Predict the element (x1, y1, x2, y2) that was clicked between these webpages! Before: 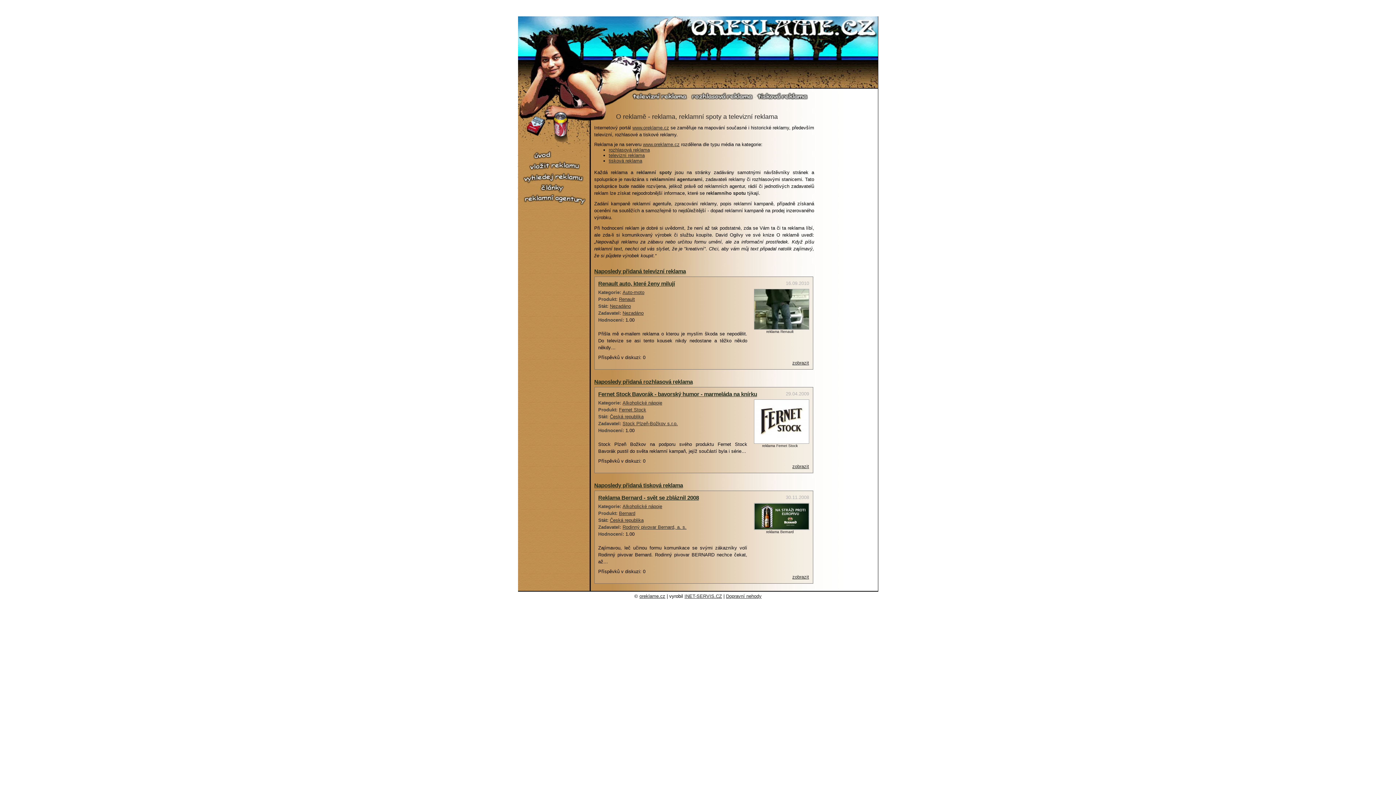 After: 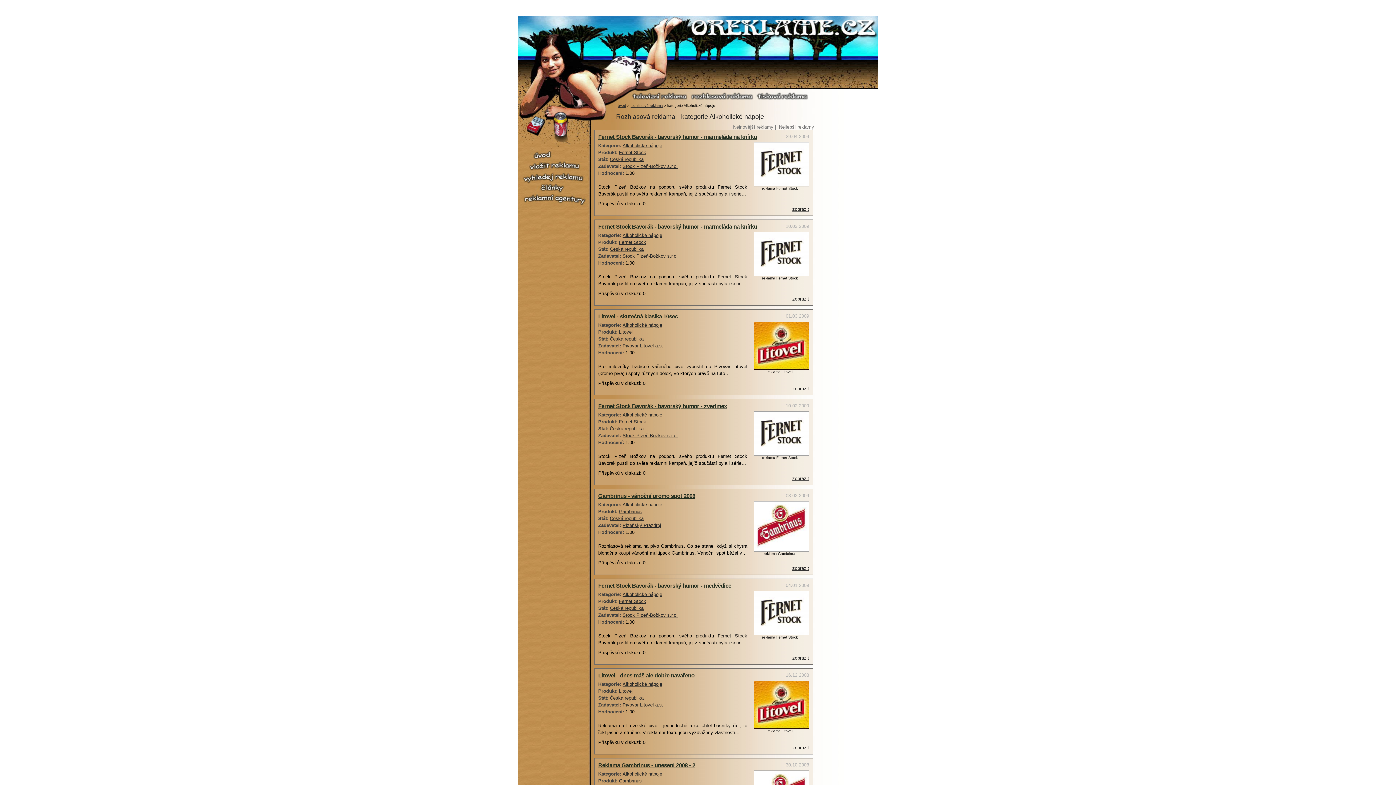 Action: bbox: (622, 400, 662, 405) label: Alkoholické nápoje